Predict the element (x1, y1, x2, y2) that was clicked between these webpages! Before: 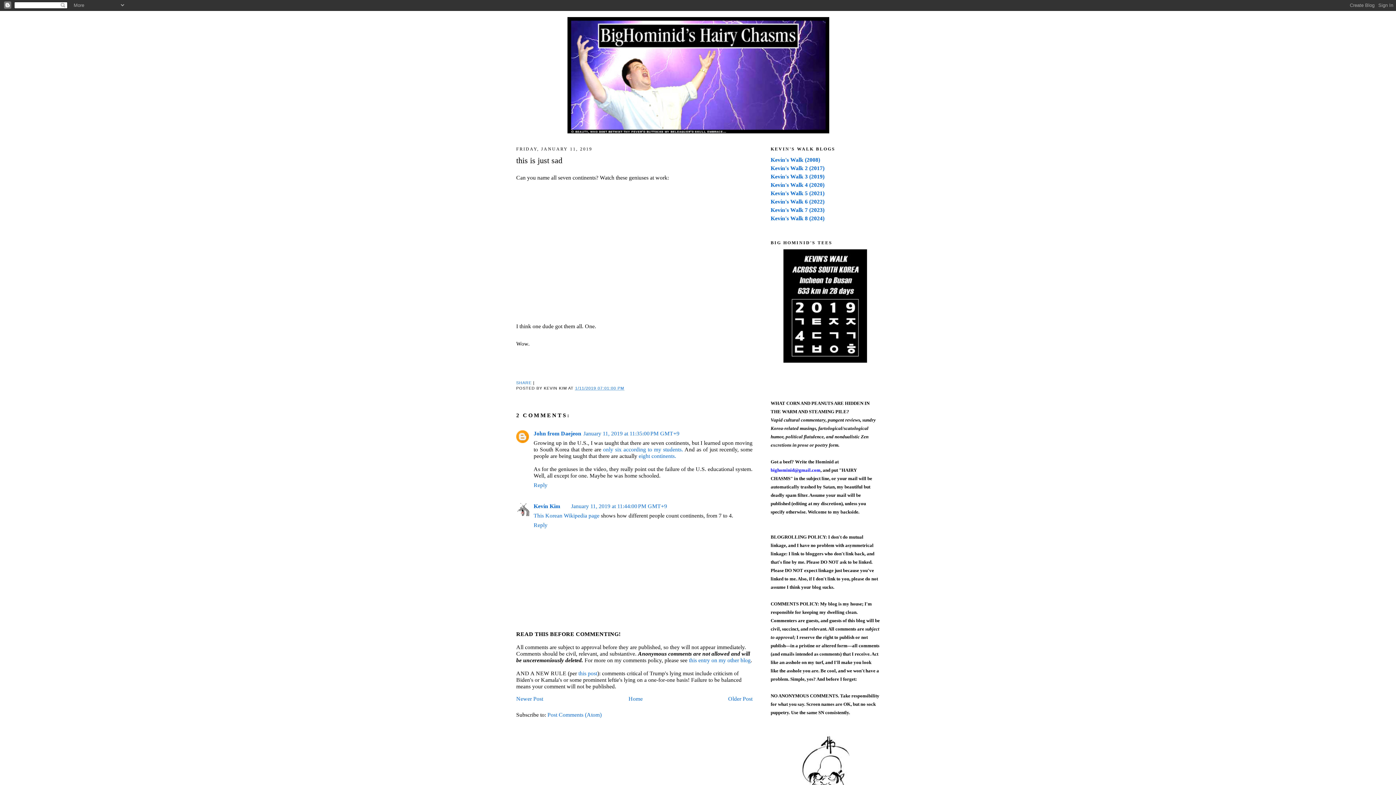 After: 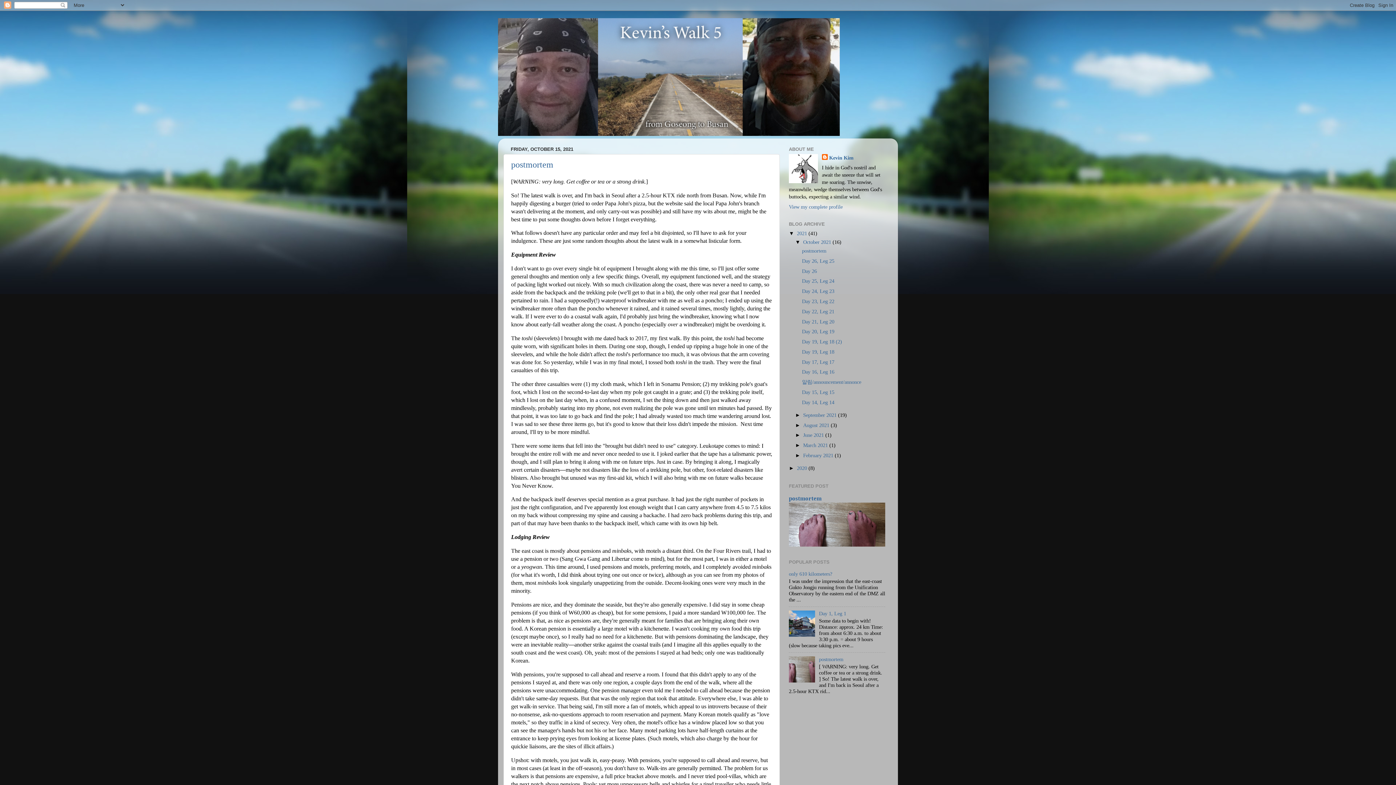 Action: label: Kevin's Walk 5 (2021) bbox: (770, 190, 824, 196)